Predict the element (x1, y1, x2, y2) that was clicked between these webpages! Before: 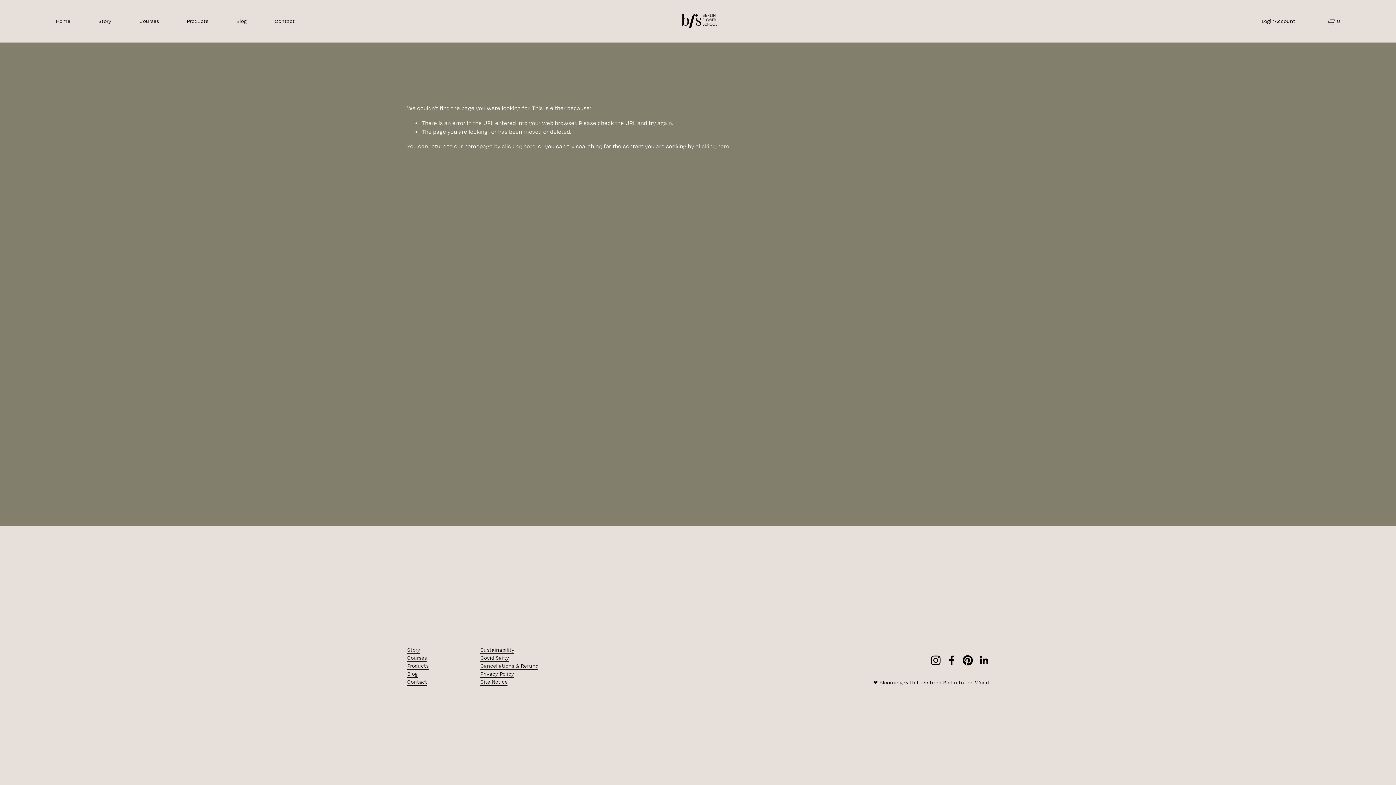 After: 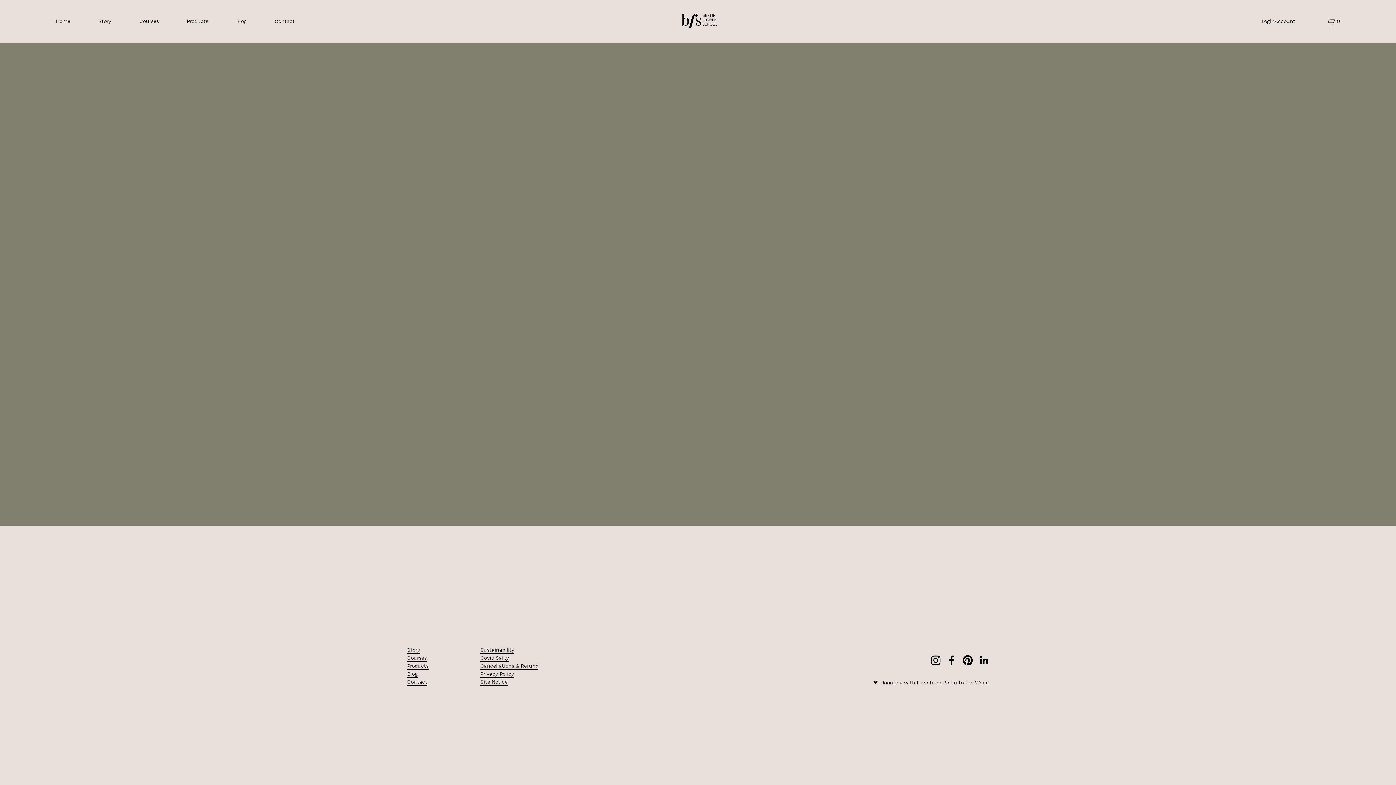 Action: label: 0 bbox: (1326, 16, 1340, 25)